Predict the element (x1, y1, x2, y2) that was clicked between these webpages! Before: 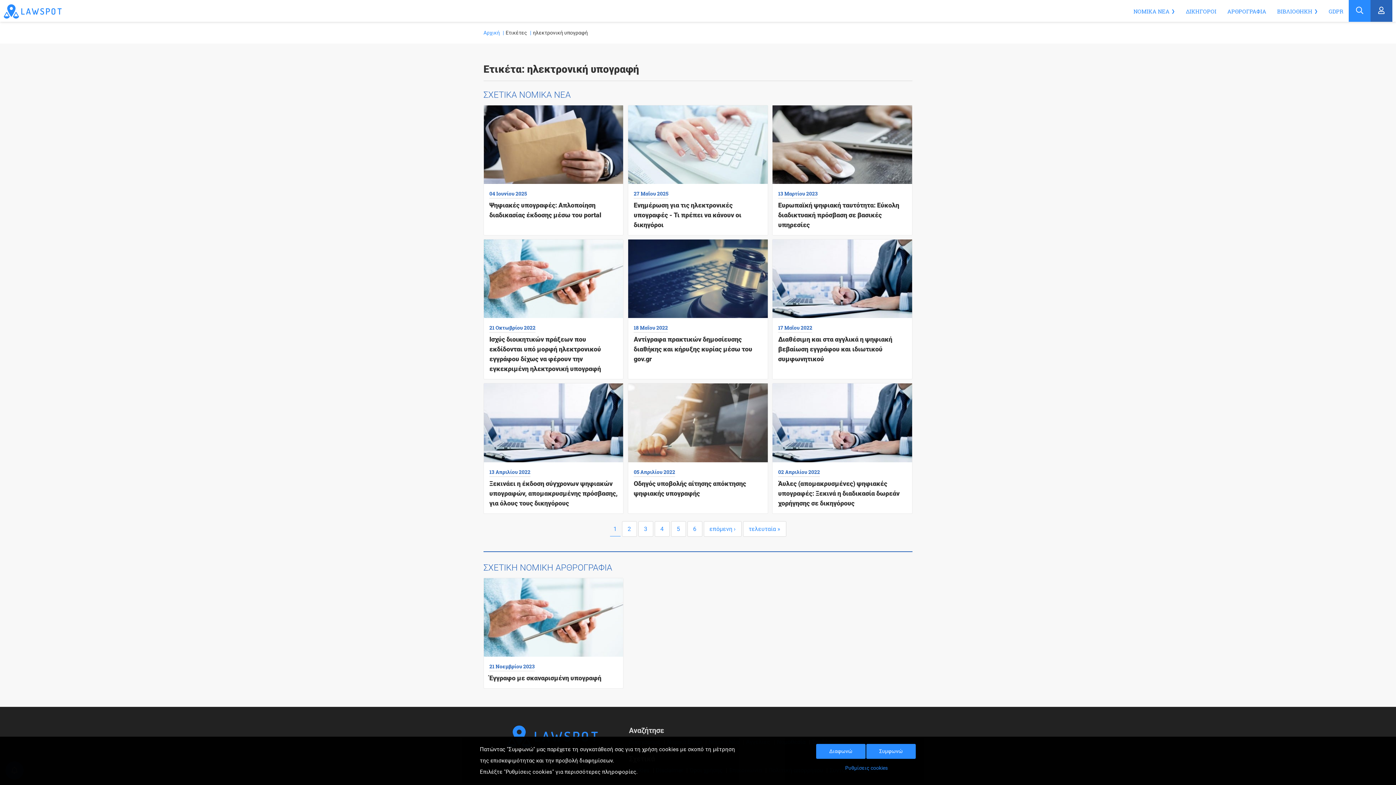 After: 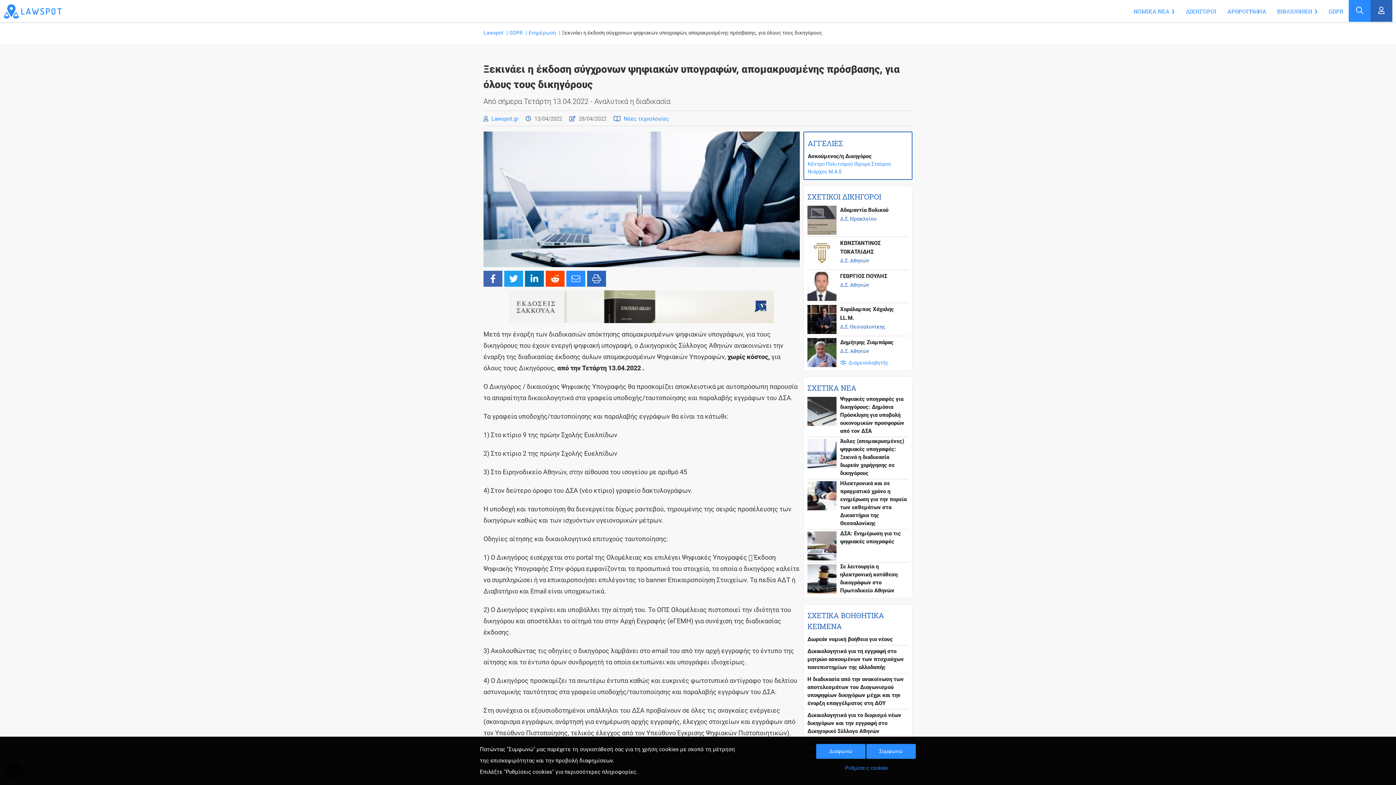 Action: bbox: (484, 418, 623, 426)